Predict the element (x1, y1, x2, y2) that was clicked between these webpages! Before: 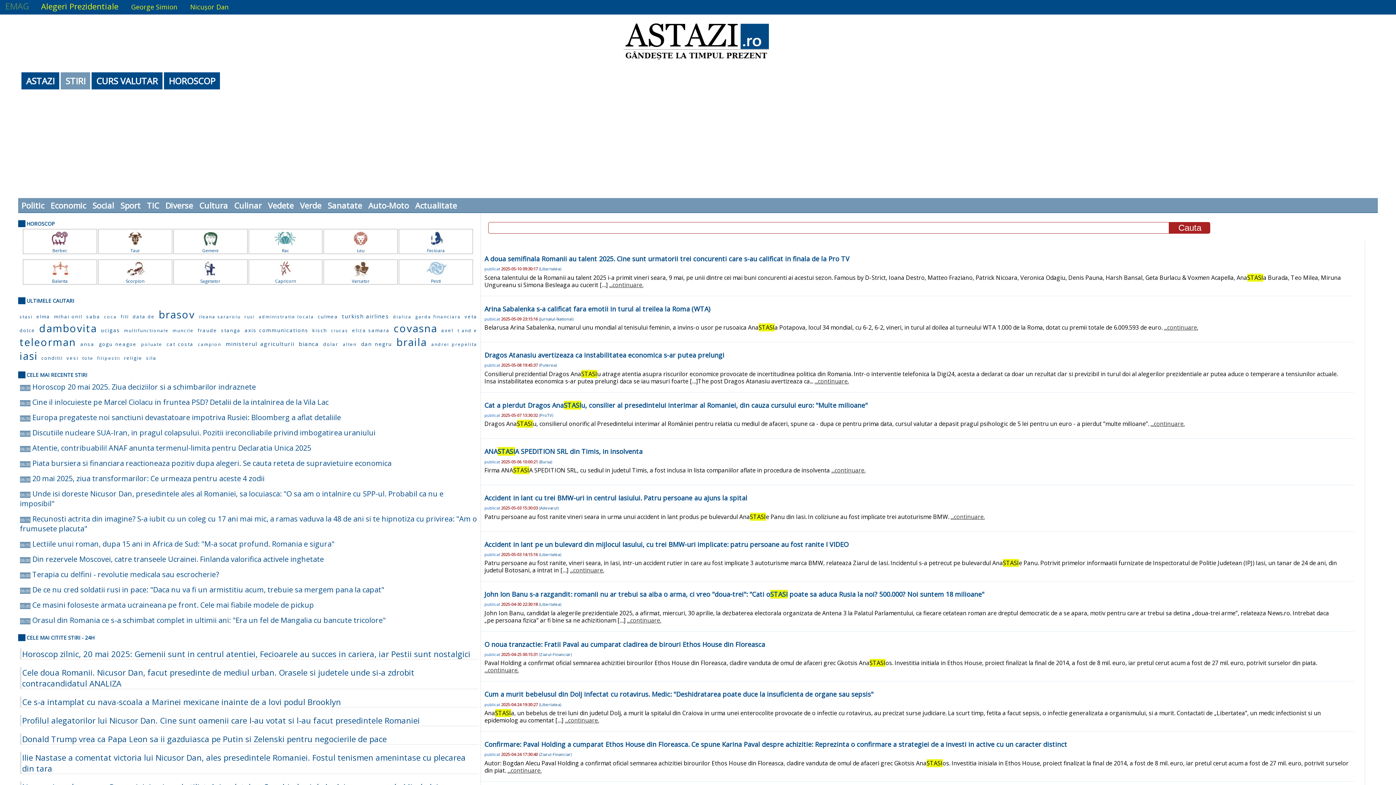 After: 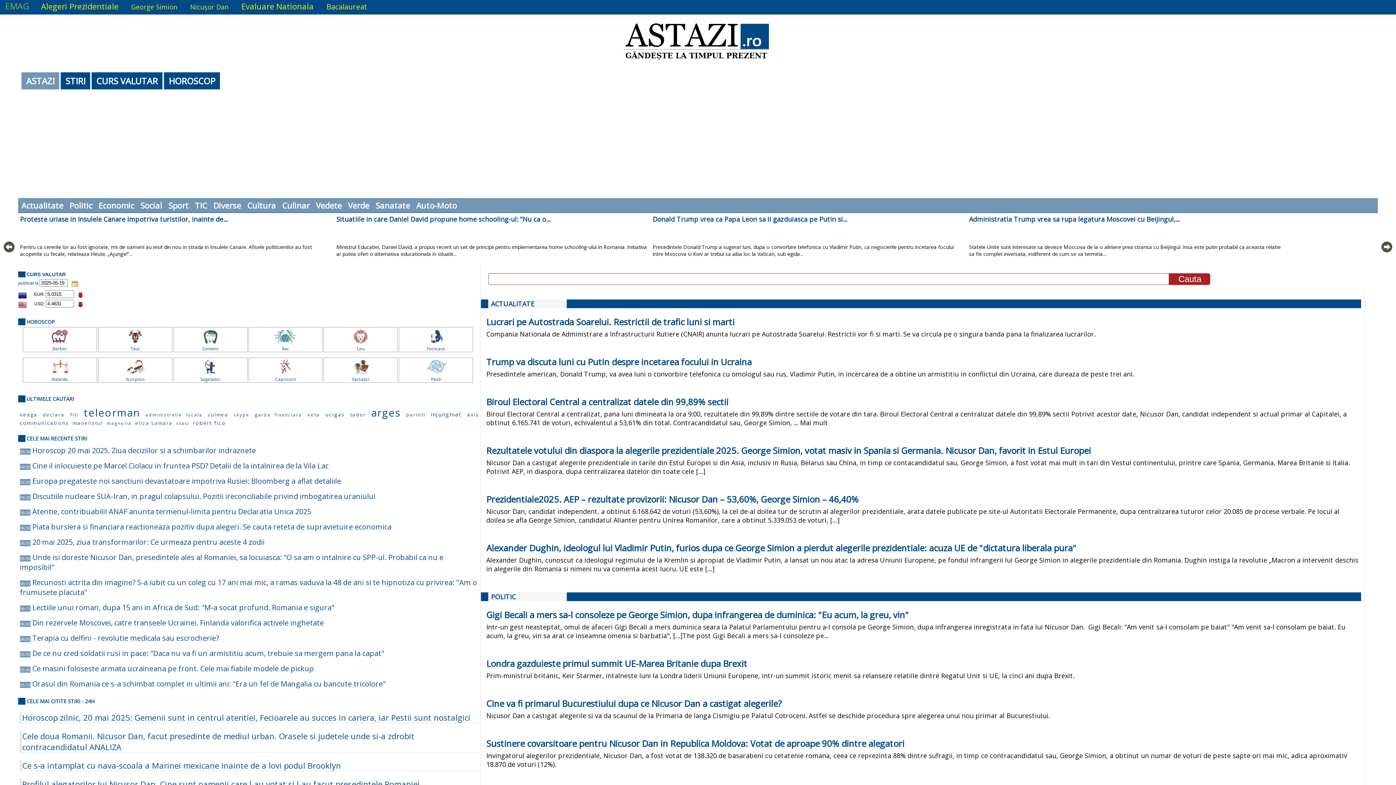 Action: bbox: (21, 72, 59, 89) label: ASTAZI